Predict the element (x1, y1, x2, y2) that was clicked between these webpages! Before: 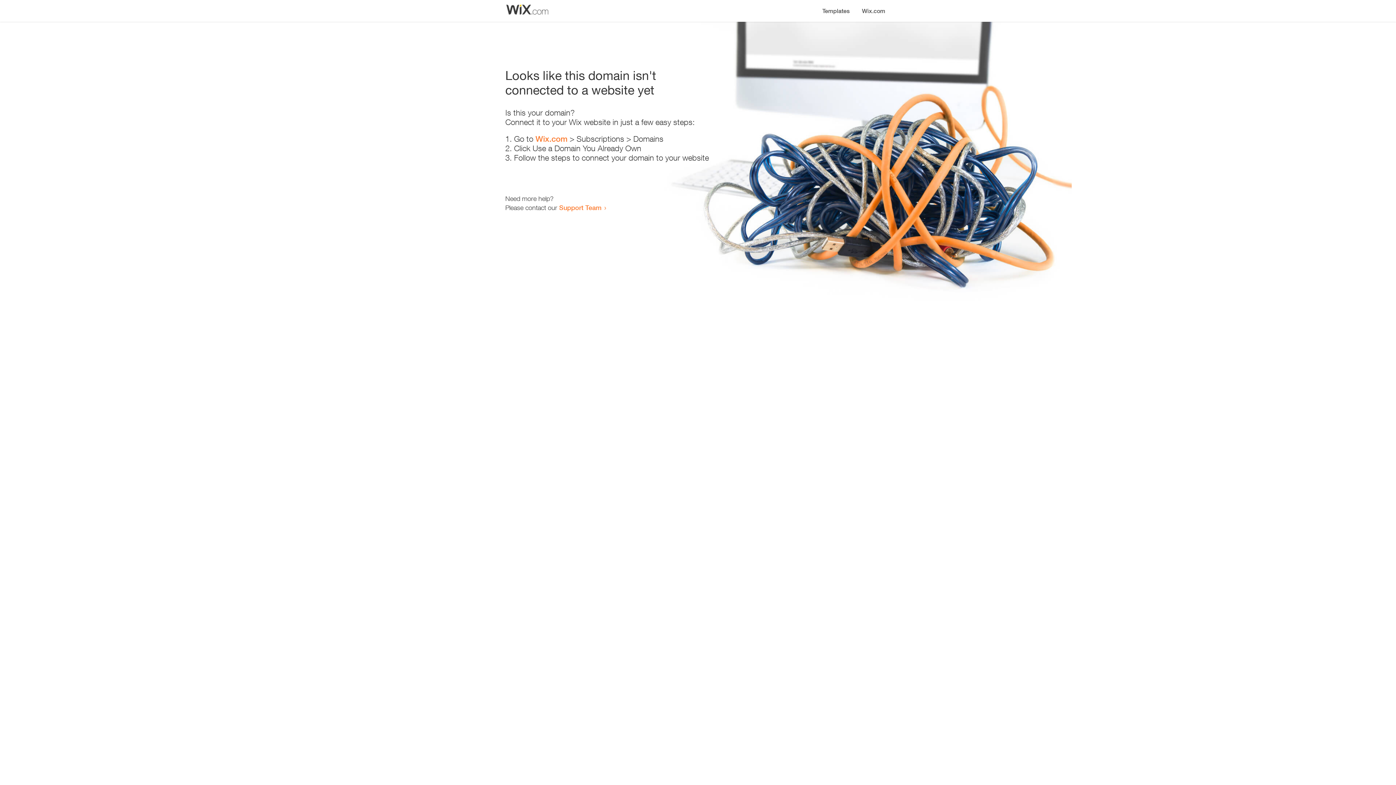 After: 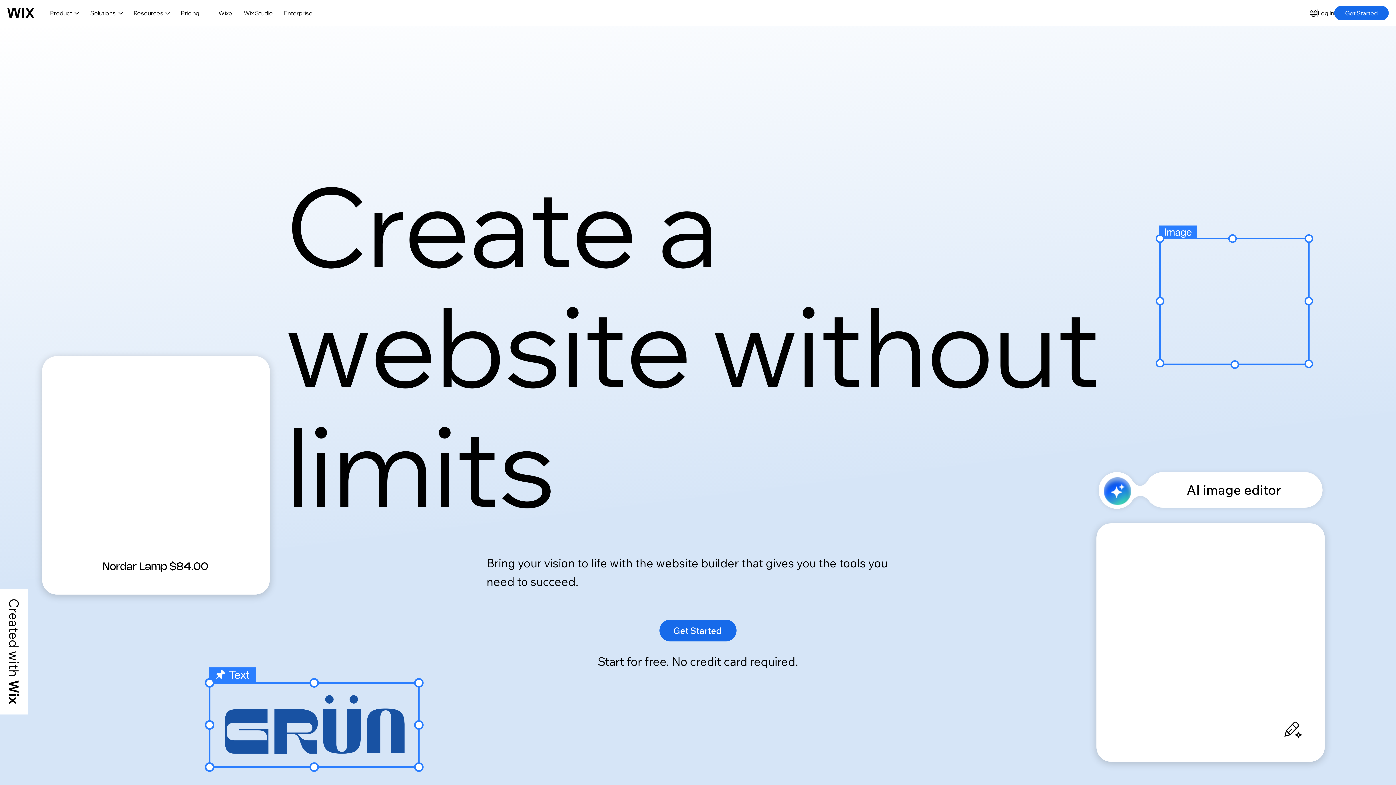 Action: bbox: (856, 0, 890, 14) label: Wix.com